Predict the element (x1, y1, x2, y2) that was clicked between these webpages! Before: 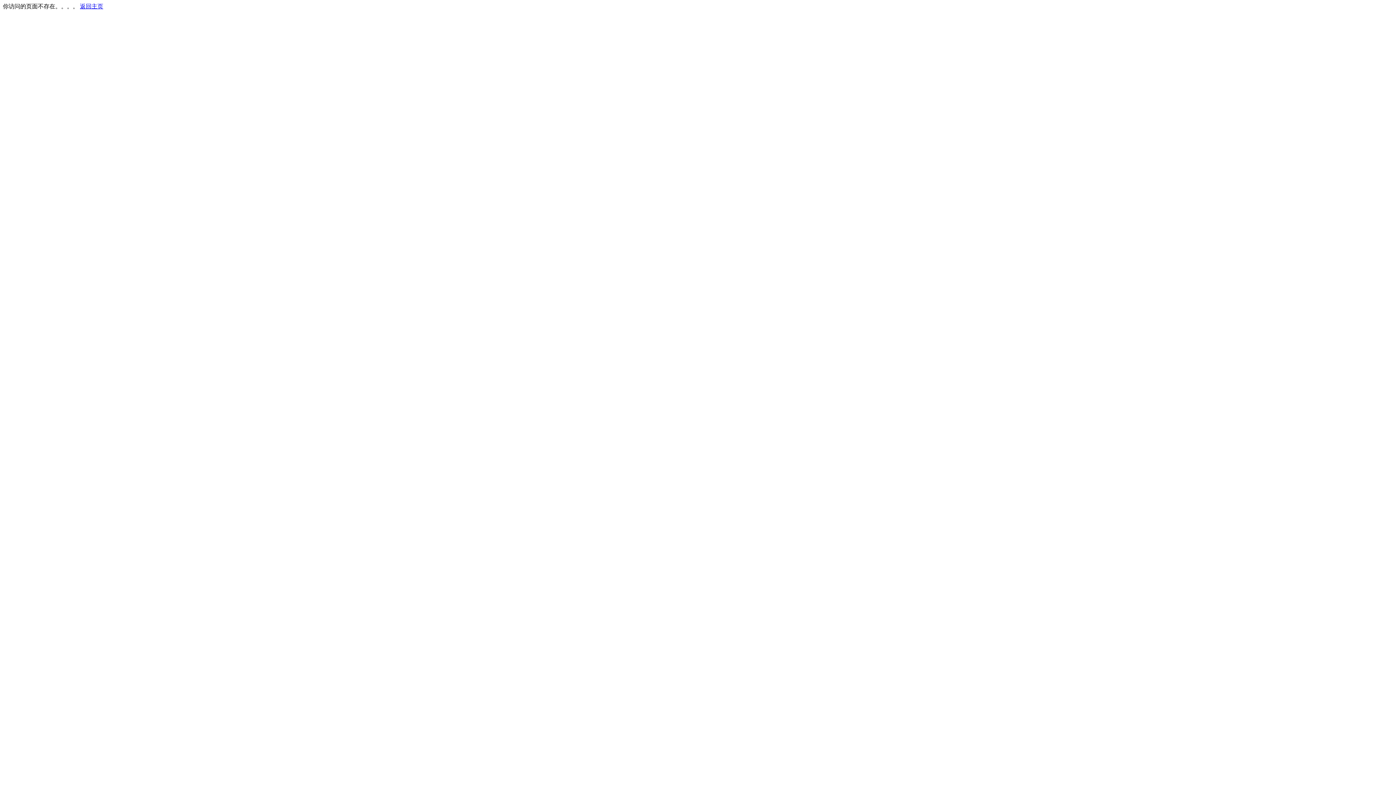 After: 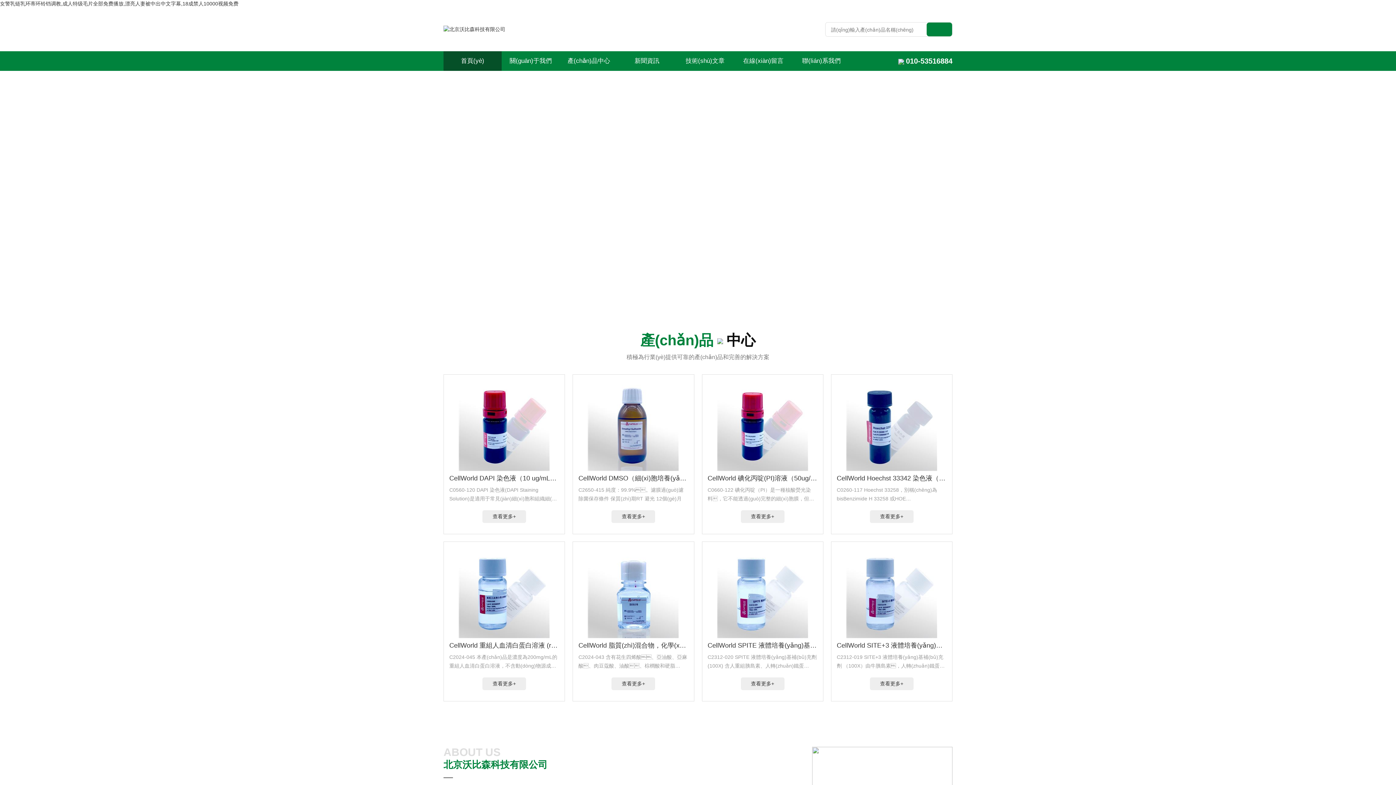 Action: label: 返回主页 bbox: (80, 3, 103, 9)